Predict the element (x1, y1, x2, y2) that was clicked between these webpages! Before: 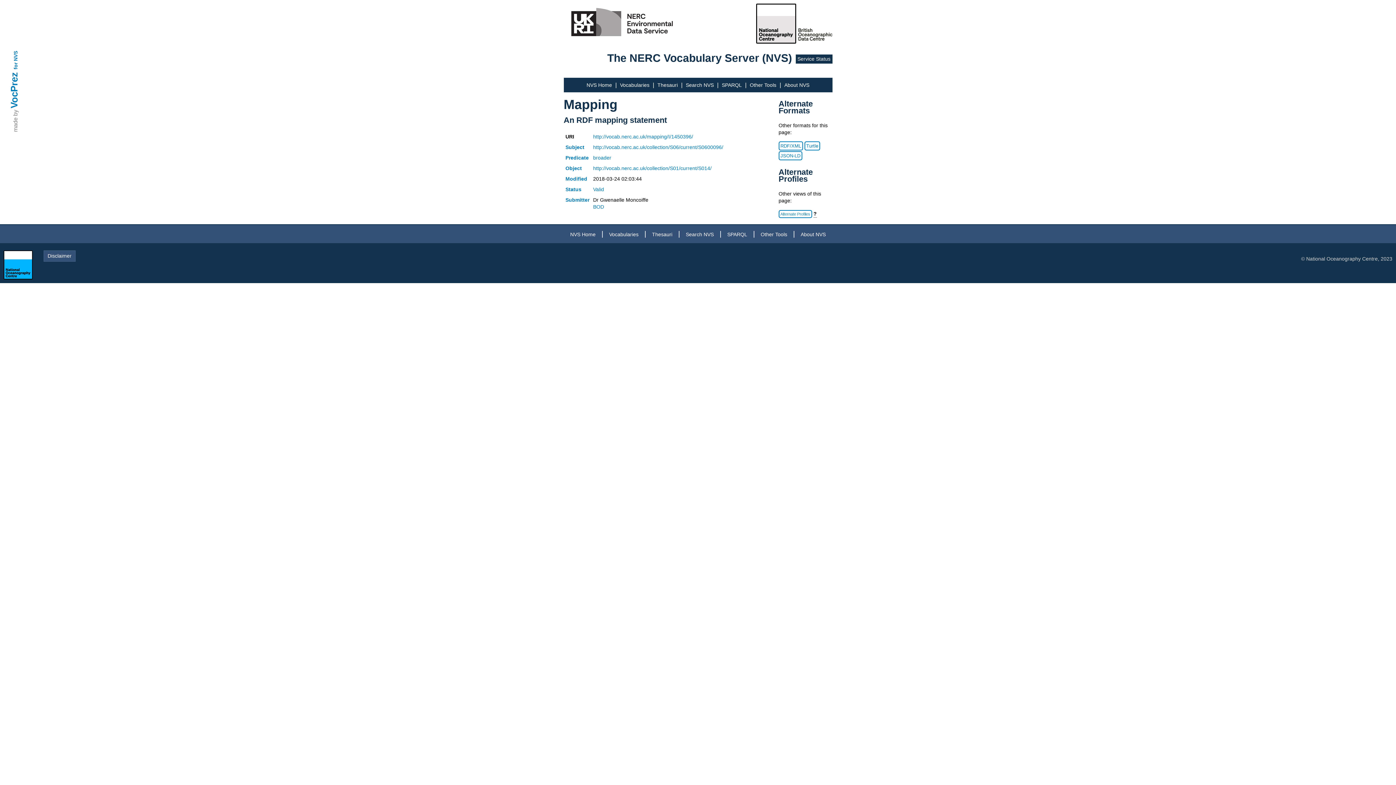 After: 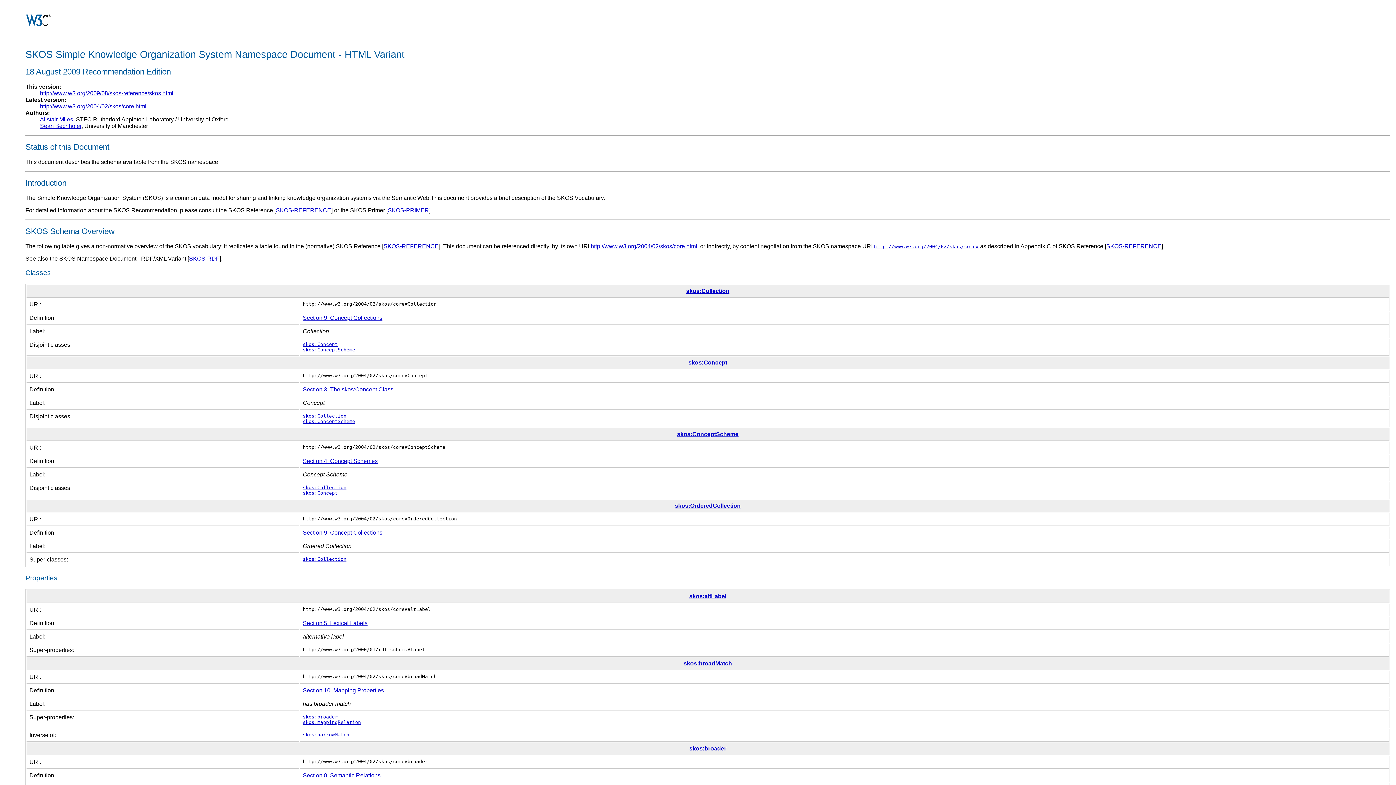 Action: bbox: (593, 154, 611, 160) label: broader